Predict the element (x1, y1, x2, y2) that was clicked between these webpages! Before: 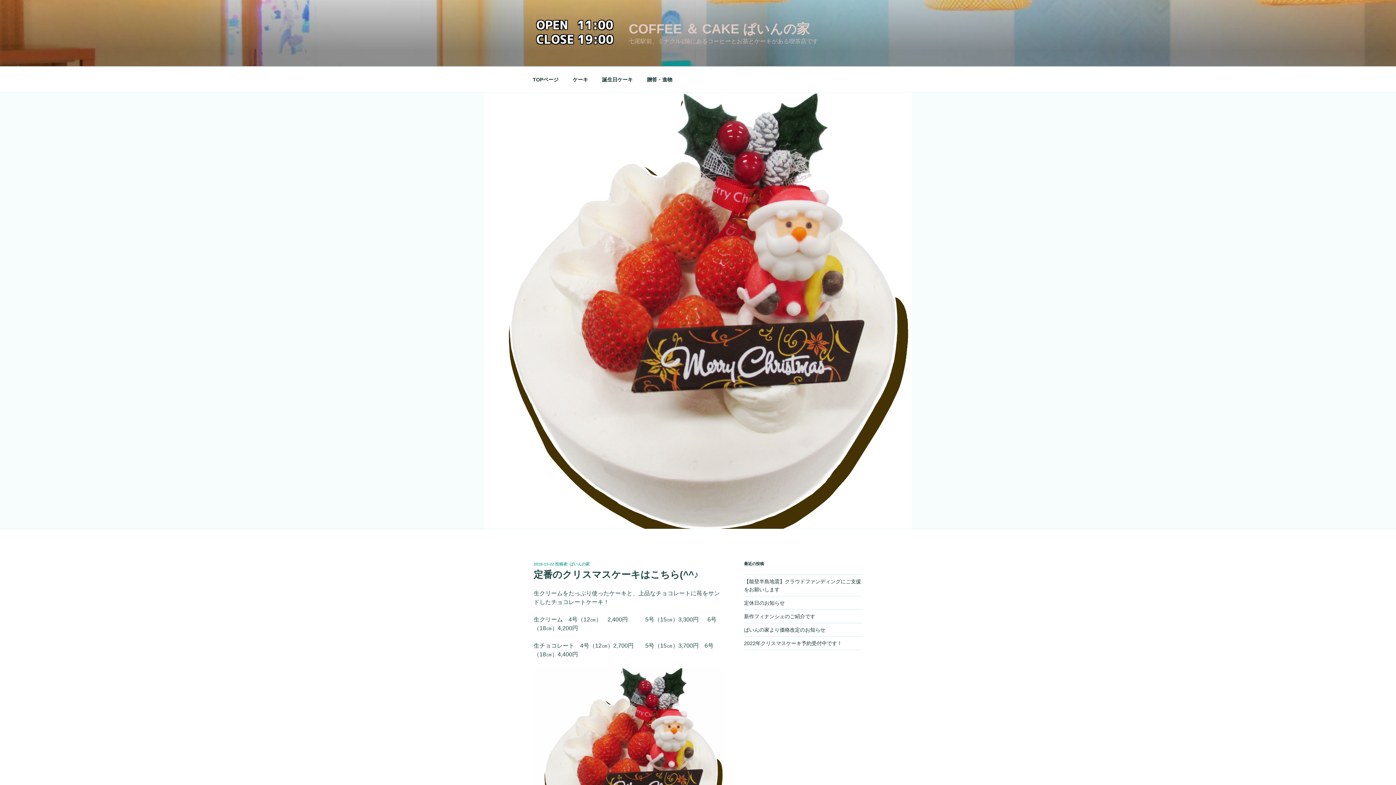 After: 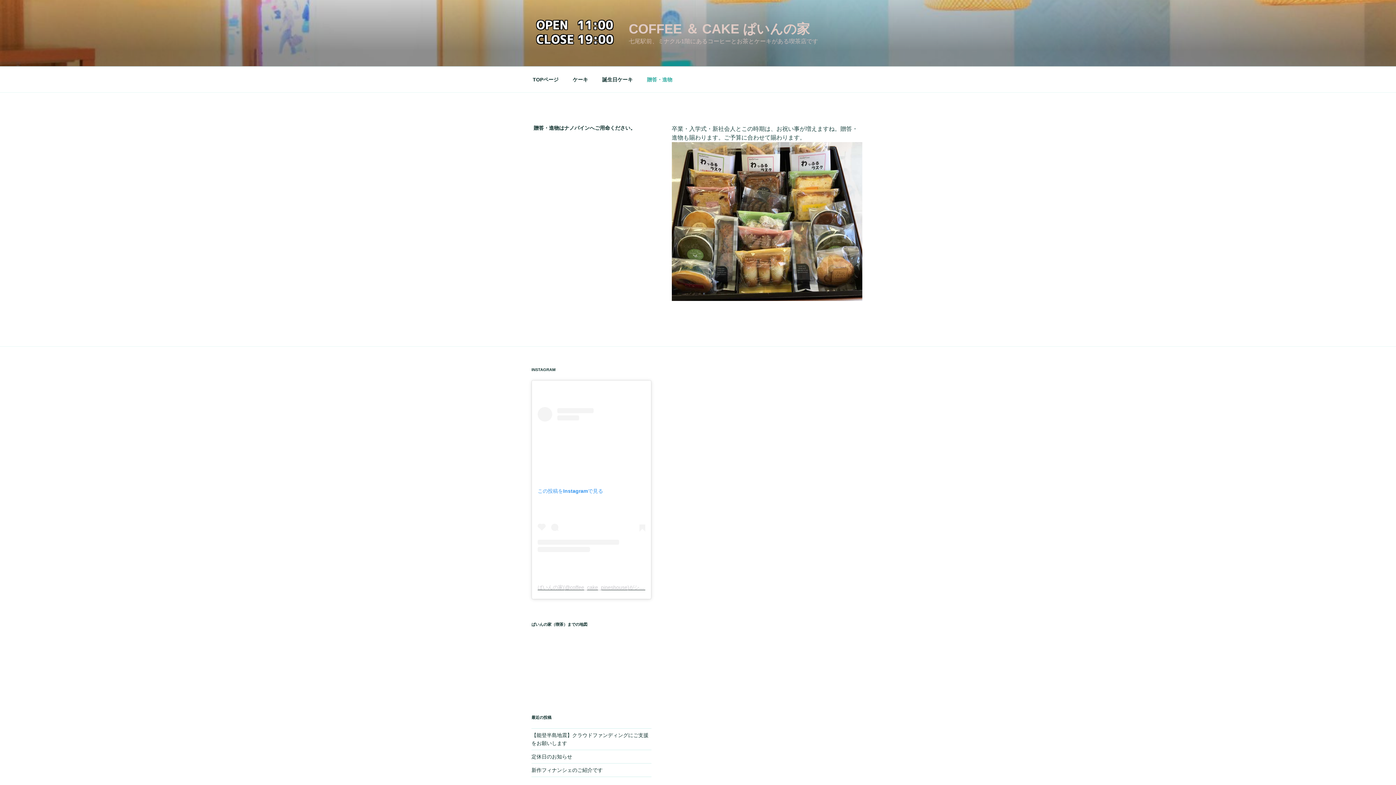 Action: label: 贈答・進物 bbox: (640, 70, 678, 88)